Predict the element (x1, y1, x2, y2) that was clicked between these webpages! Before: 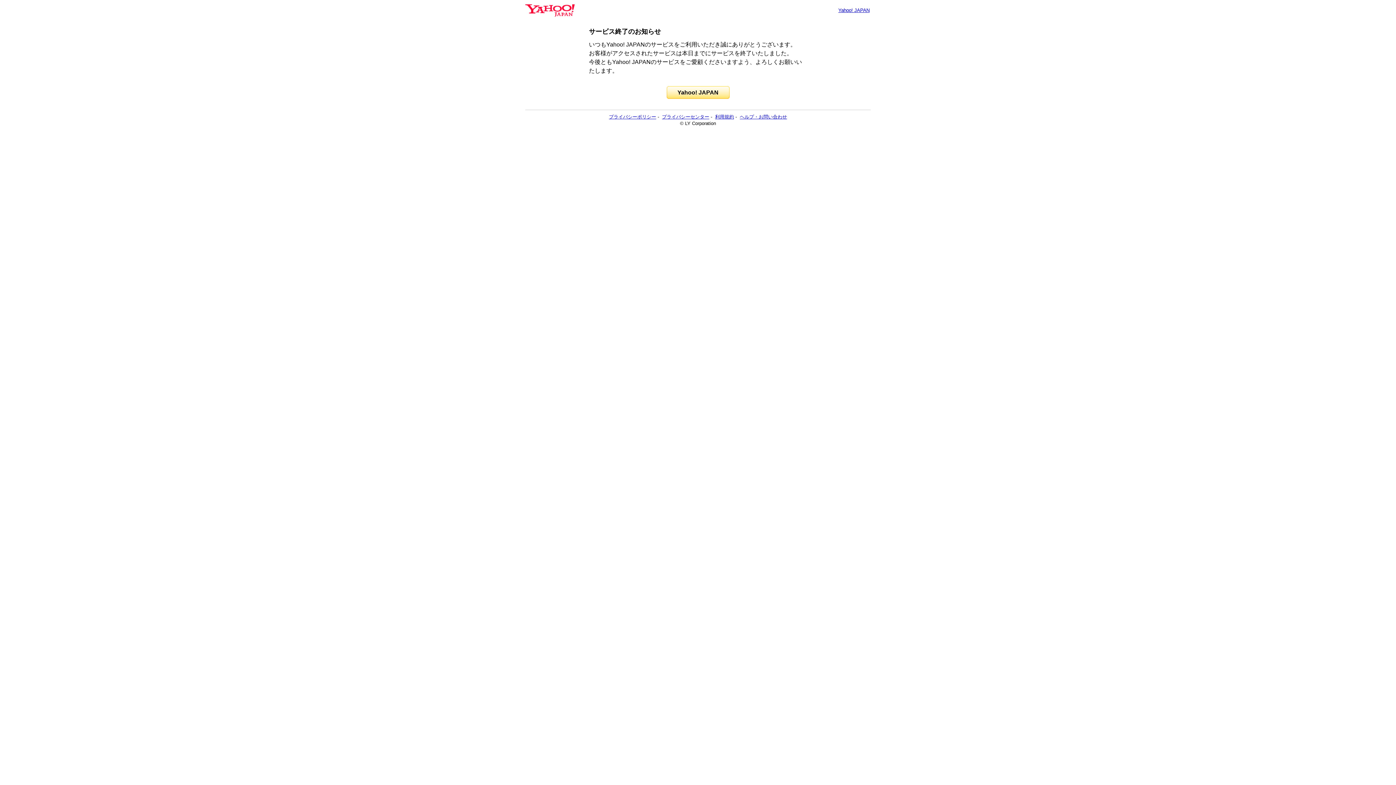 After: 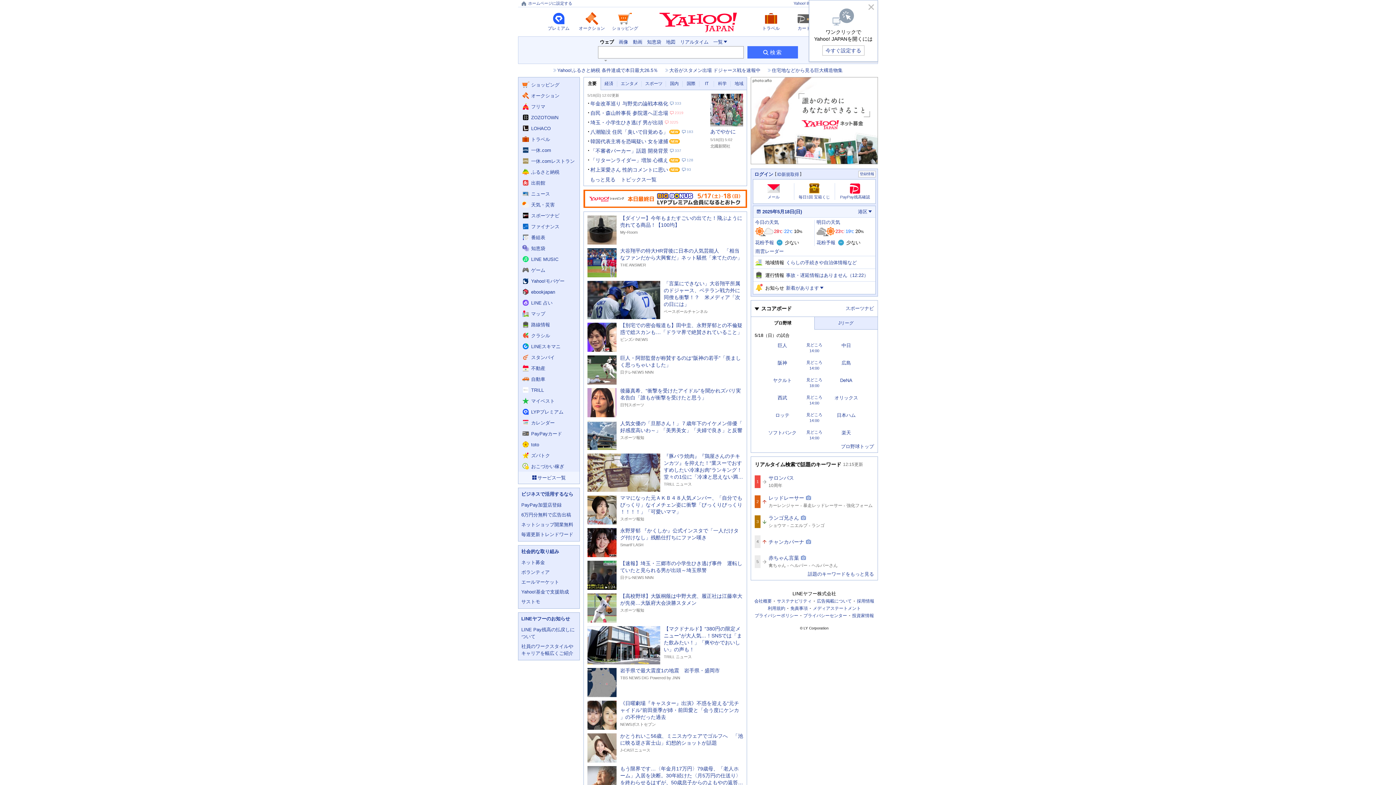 Action: bbox: (525, 6, 574, 13)